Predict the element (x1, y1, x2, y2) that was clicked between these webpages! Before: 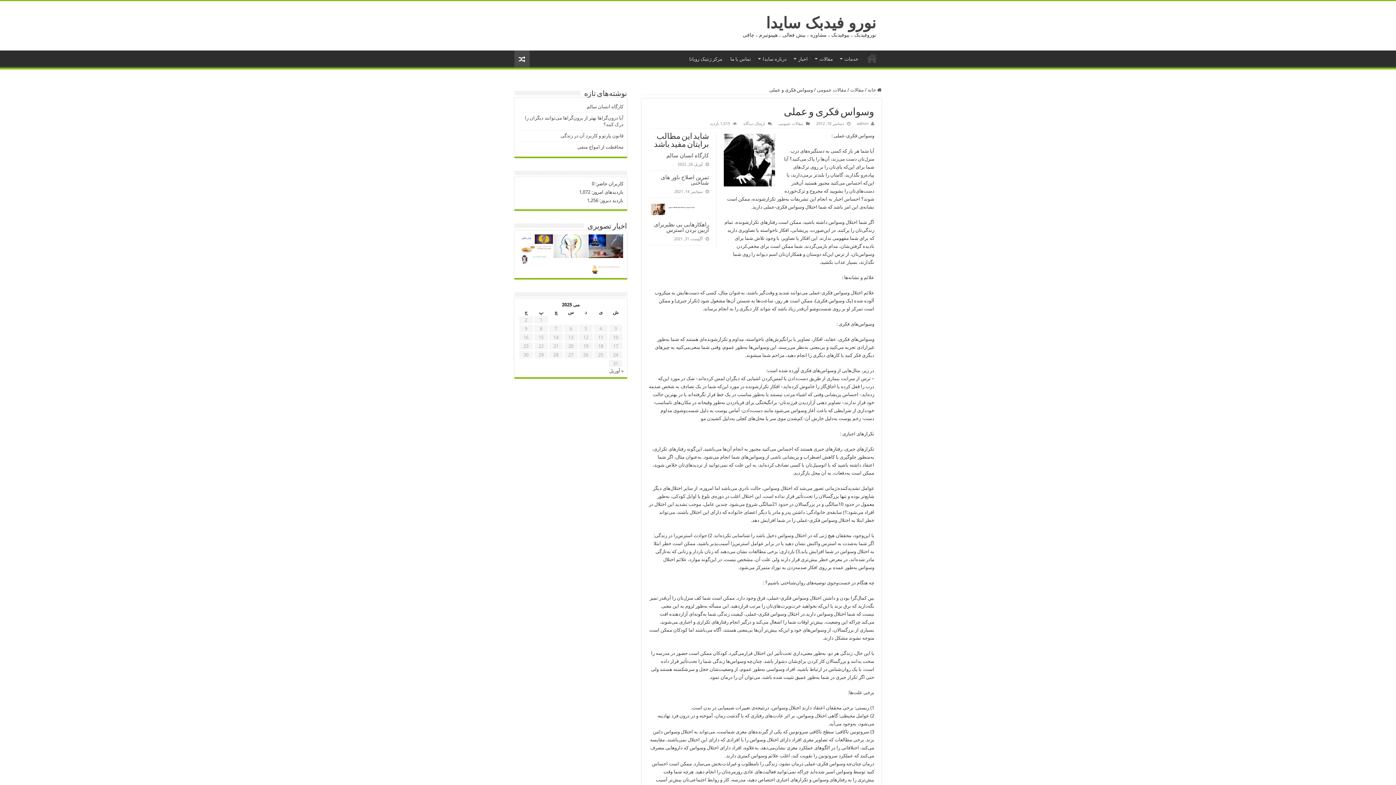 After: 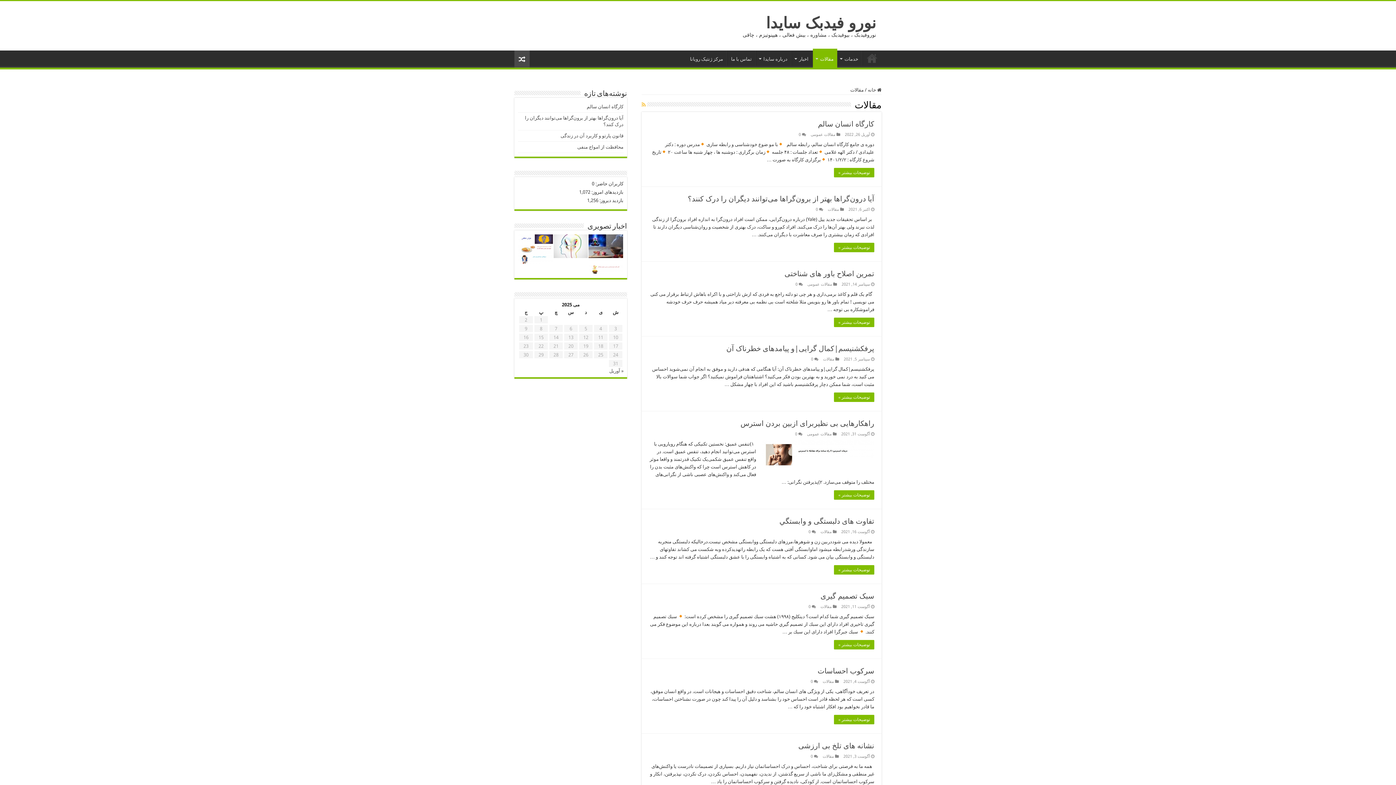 Action: label: مقالات bbox: (812, 50, 837, 65)